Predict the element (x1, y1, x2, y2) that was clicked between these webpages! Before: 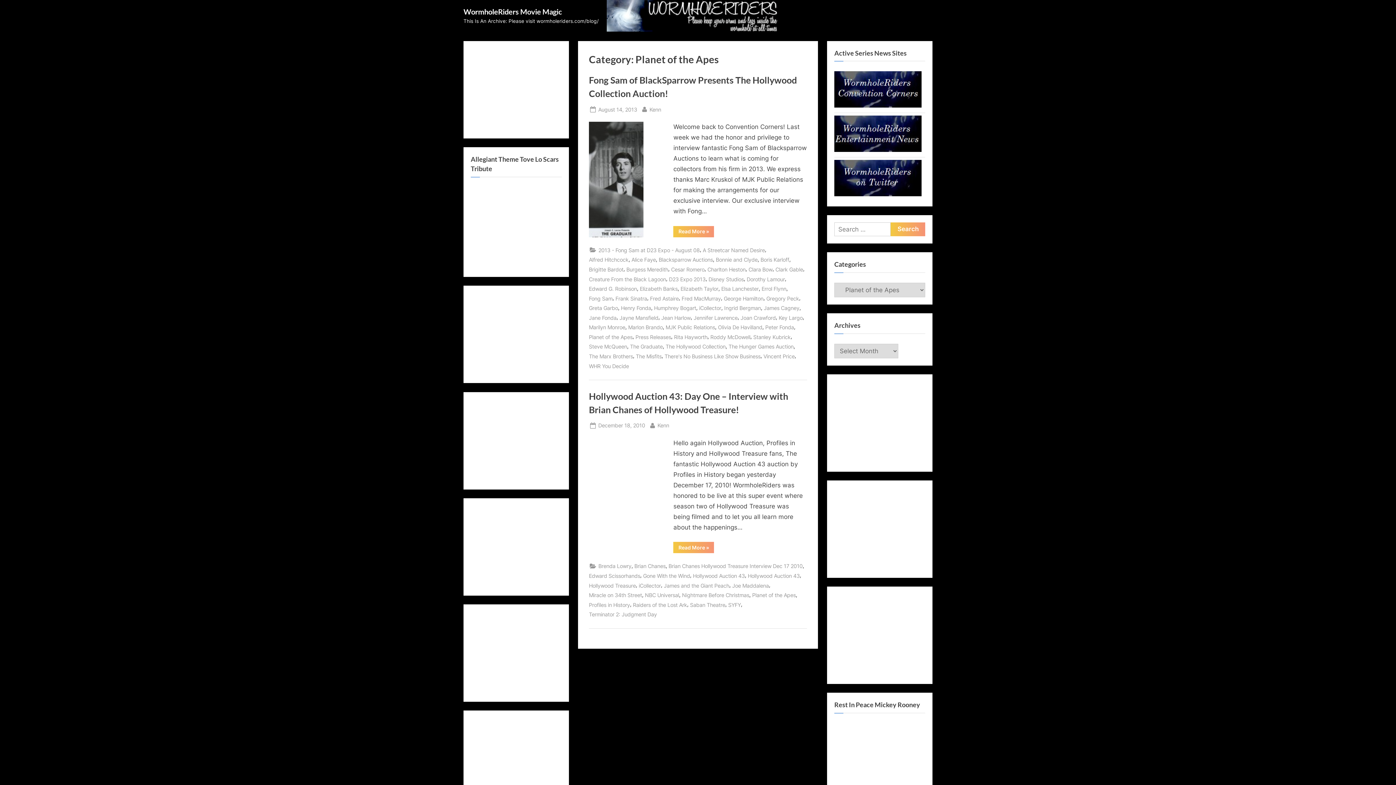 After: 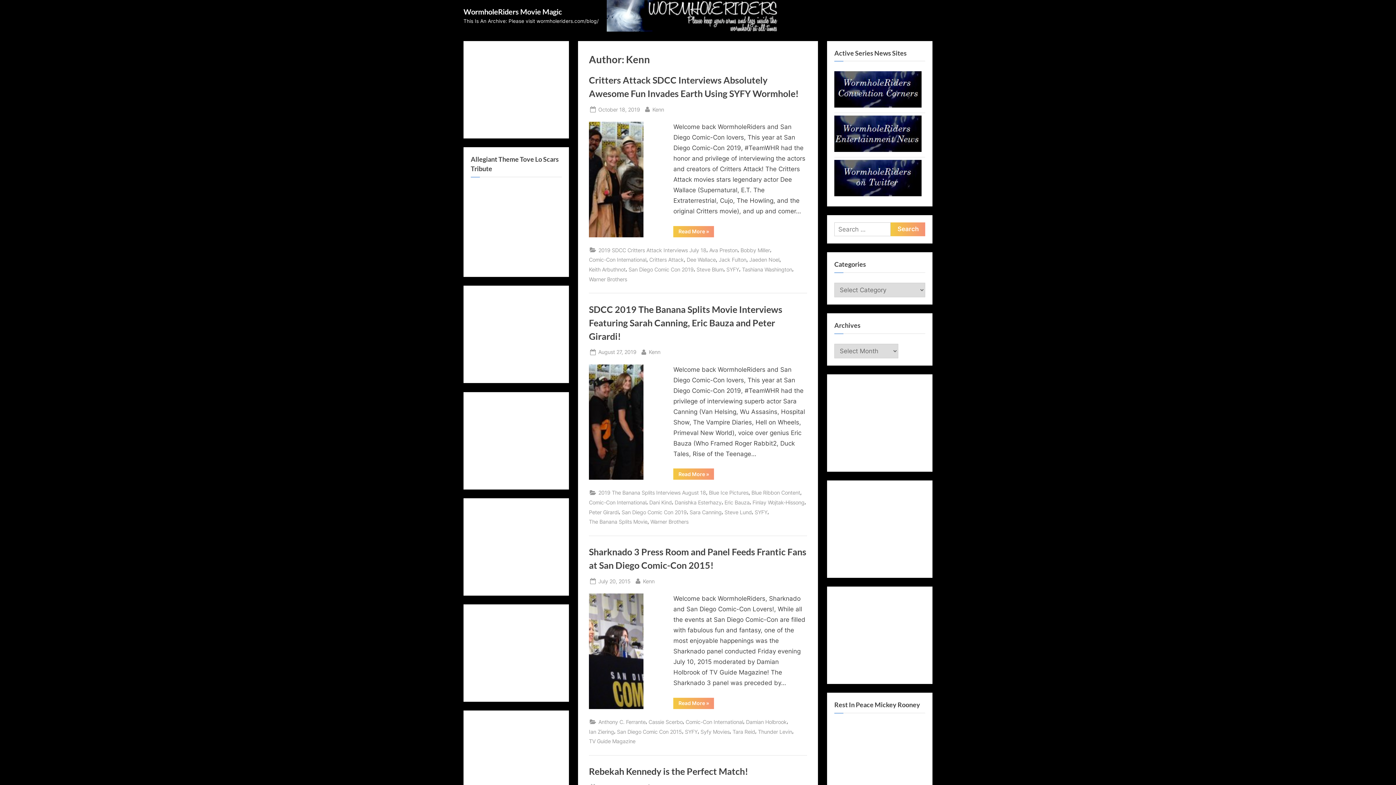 Action: bbox: (657, 421, 669, 430) label: By
Kenn